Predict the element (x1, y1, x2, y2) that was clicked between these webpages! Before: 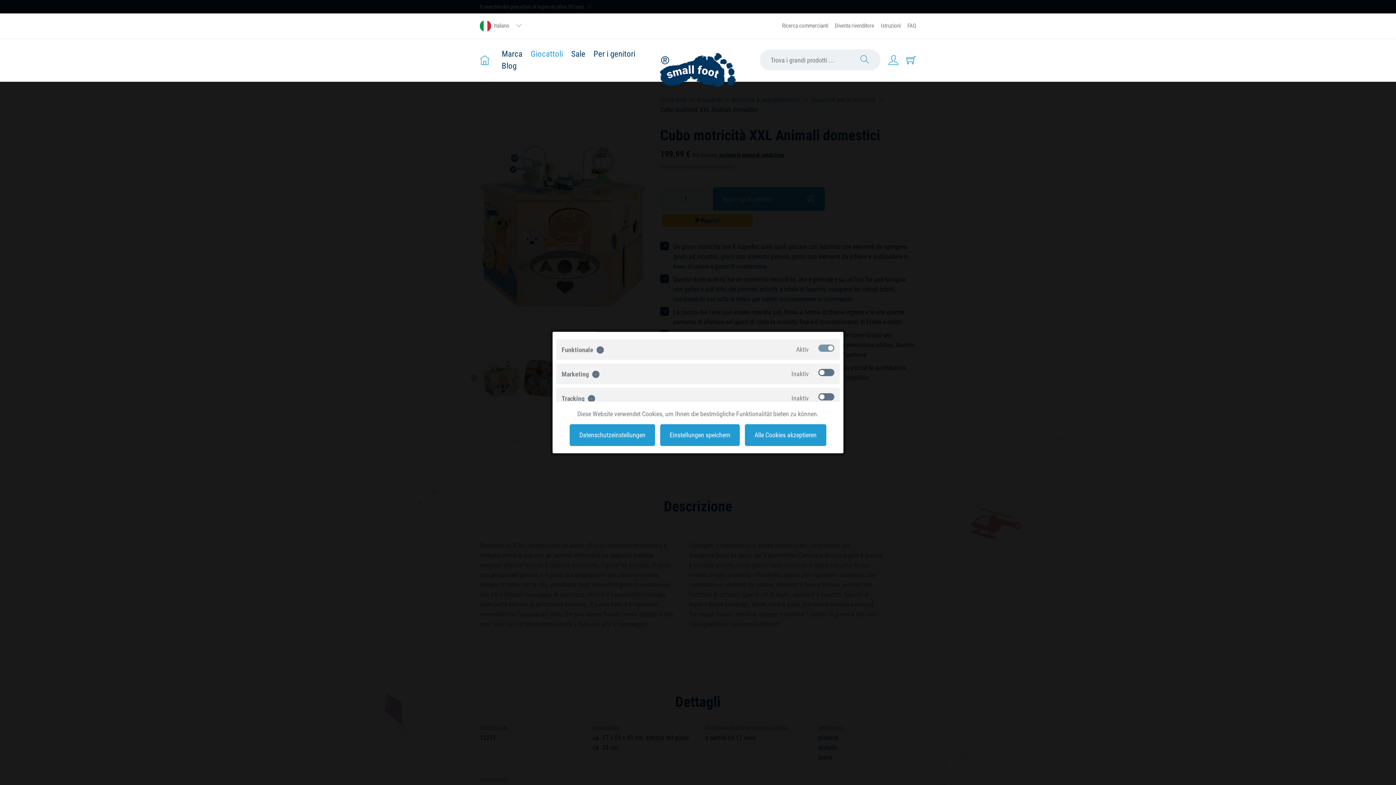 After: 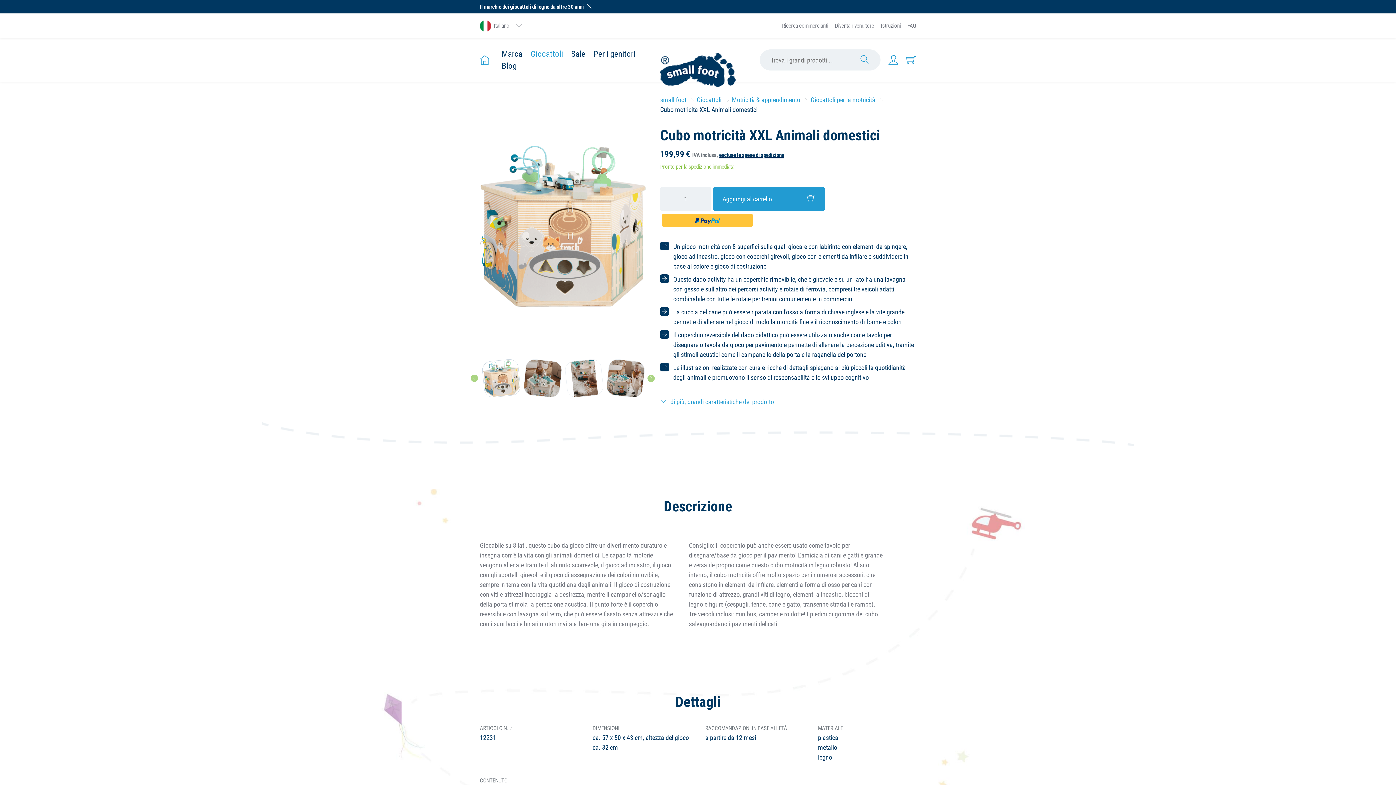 Action: bbox: (660, 424, 740, 446) label: Einstellungen speichern